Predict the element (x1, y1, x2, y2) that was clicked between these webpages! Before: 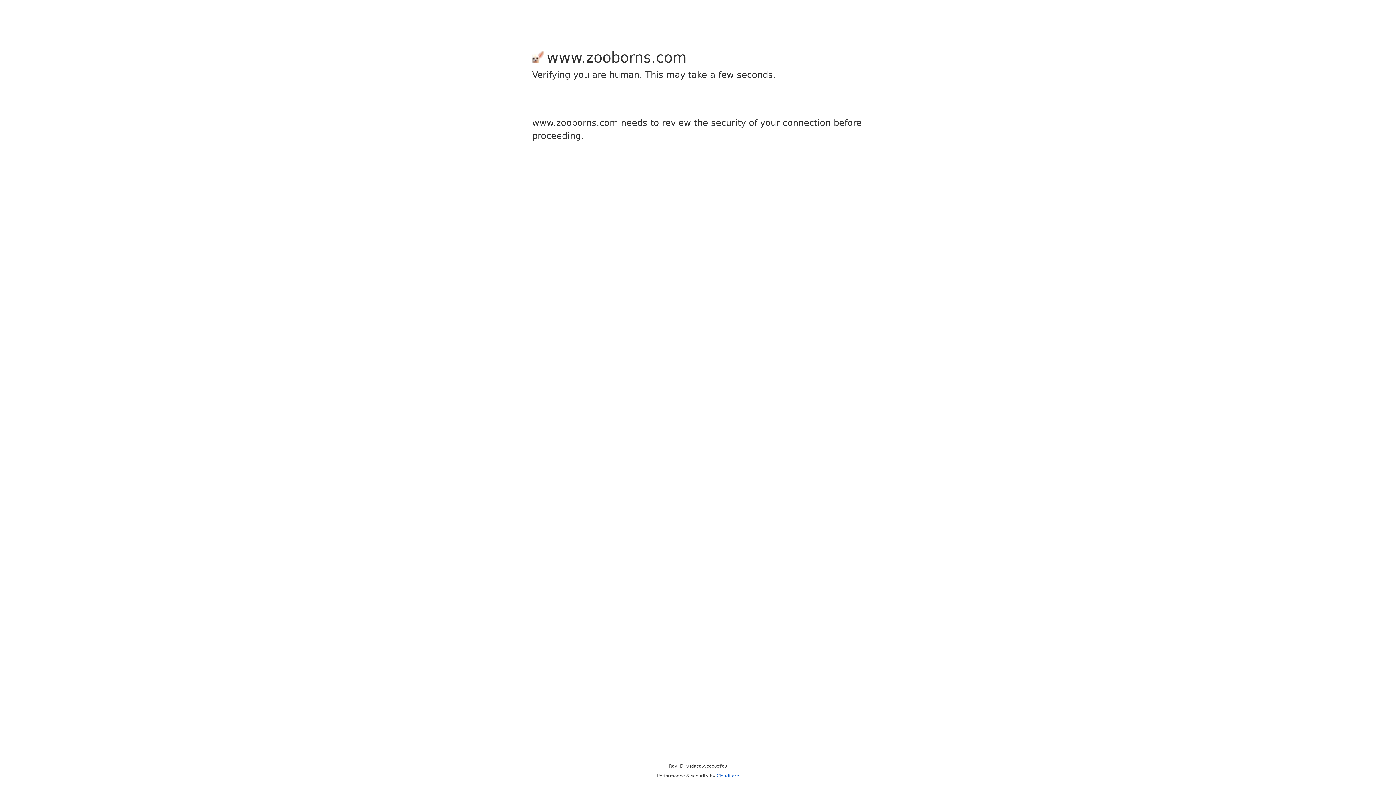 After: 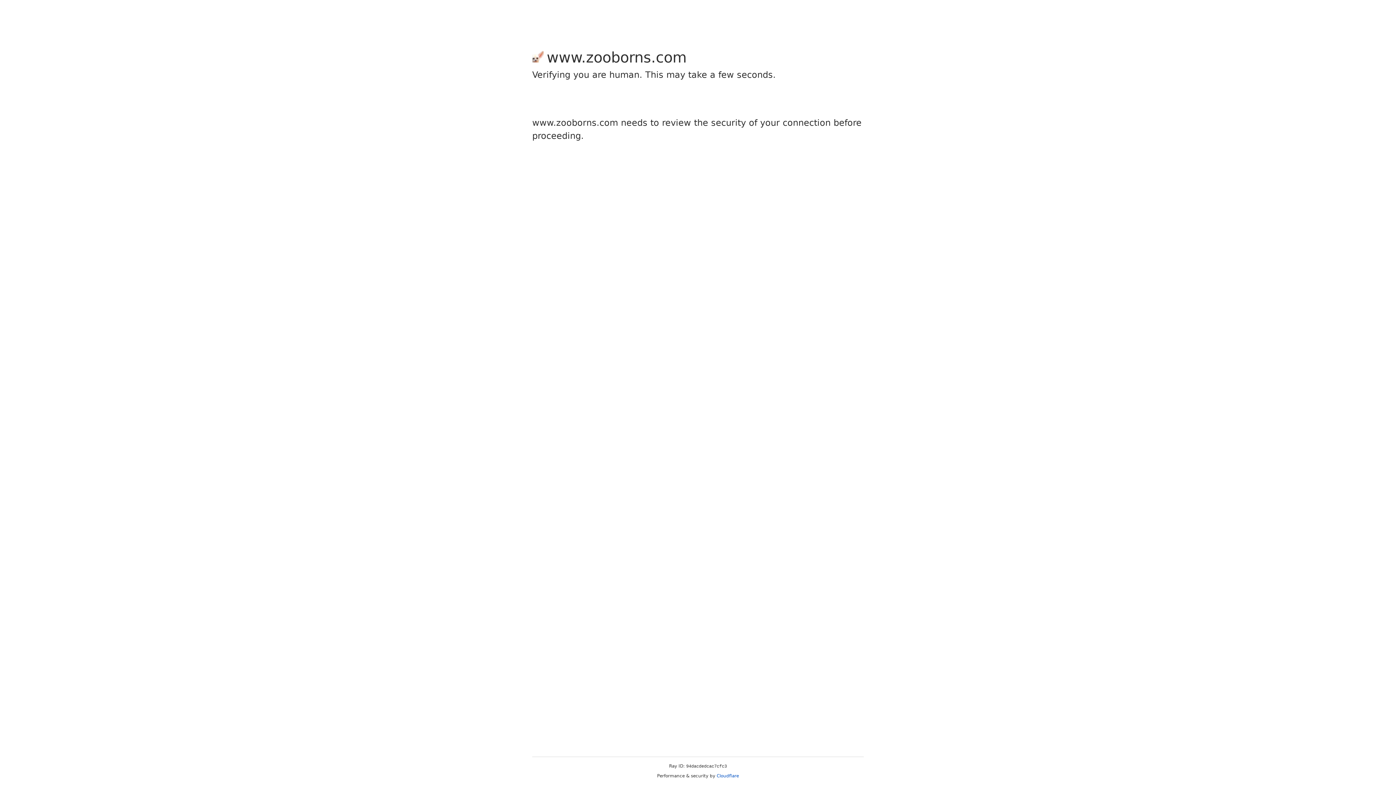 Action: bbox: (716, 773, 739, 778) label: Cloudflare